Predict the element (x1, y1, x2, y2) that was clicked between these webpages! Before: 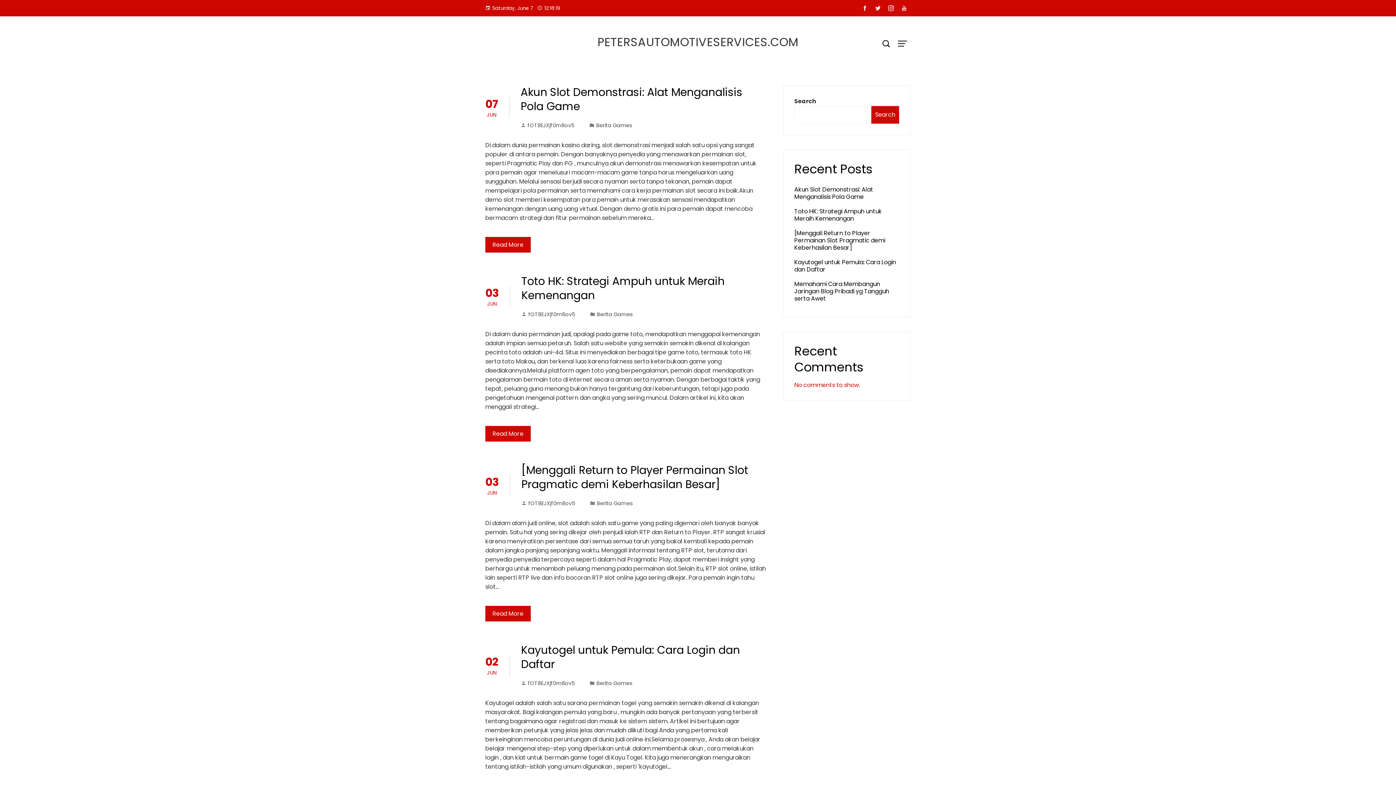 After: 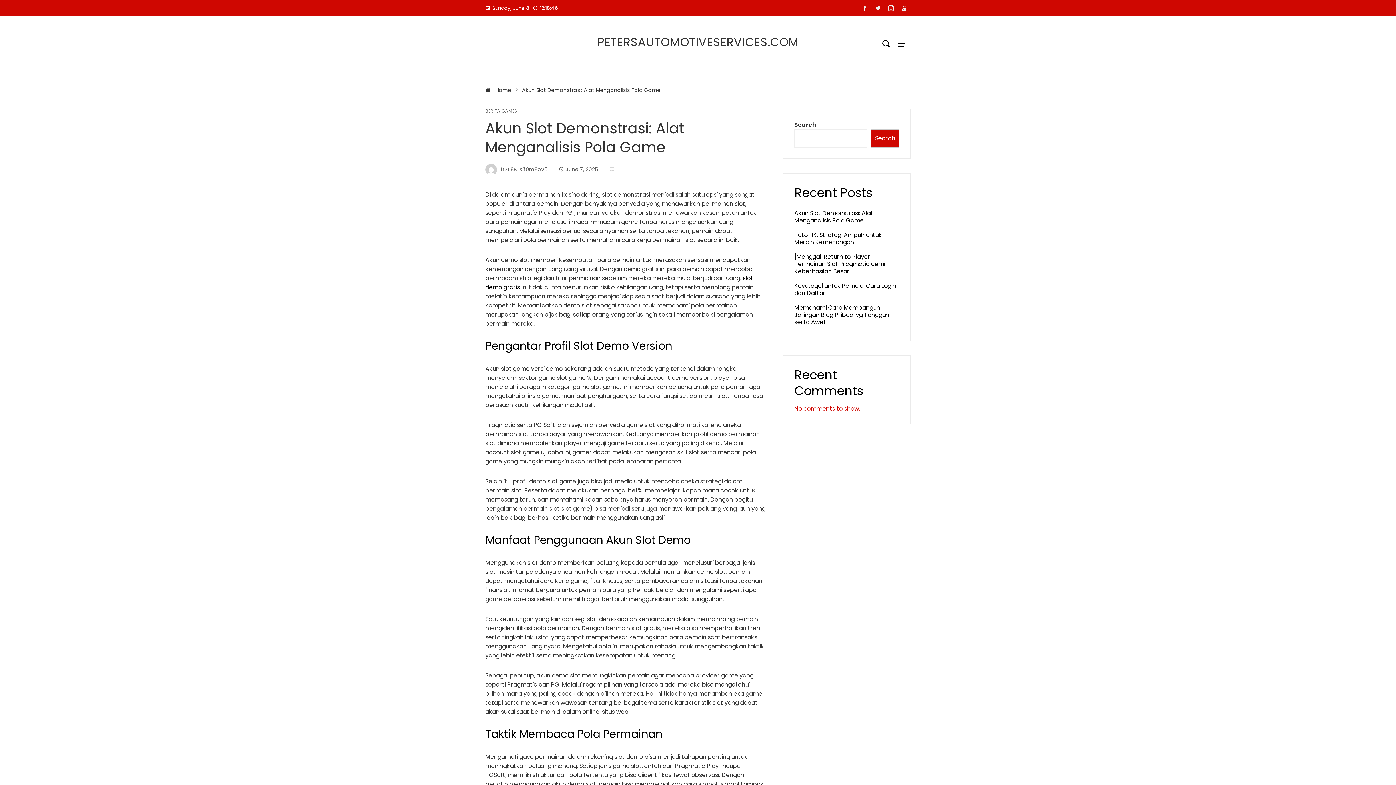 Action: label: Read More bbox: (485, 237, 530, 252)